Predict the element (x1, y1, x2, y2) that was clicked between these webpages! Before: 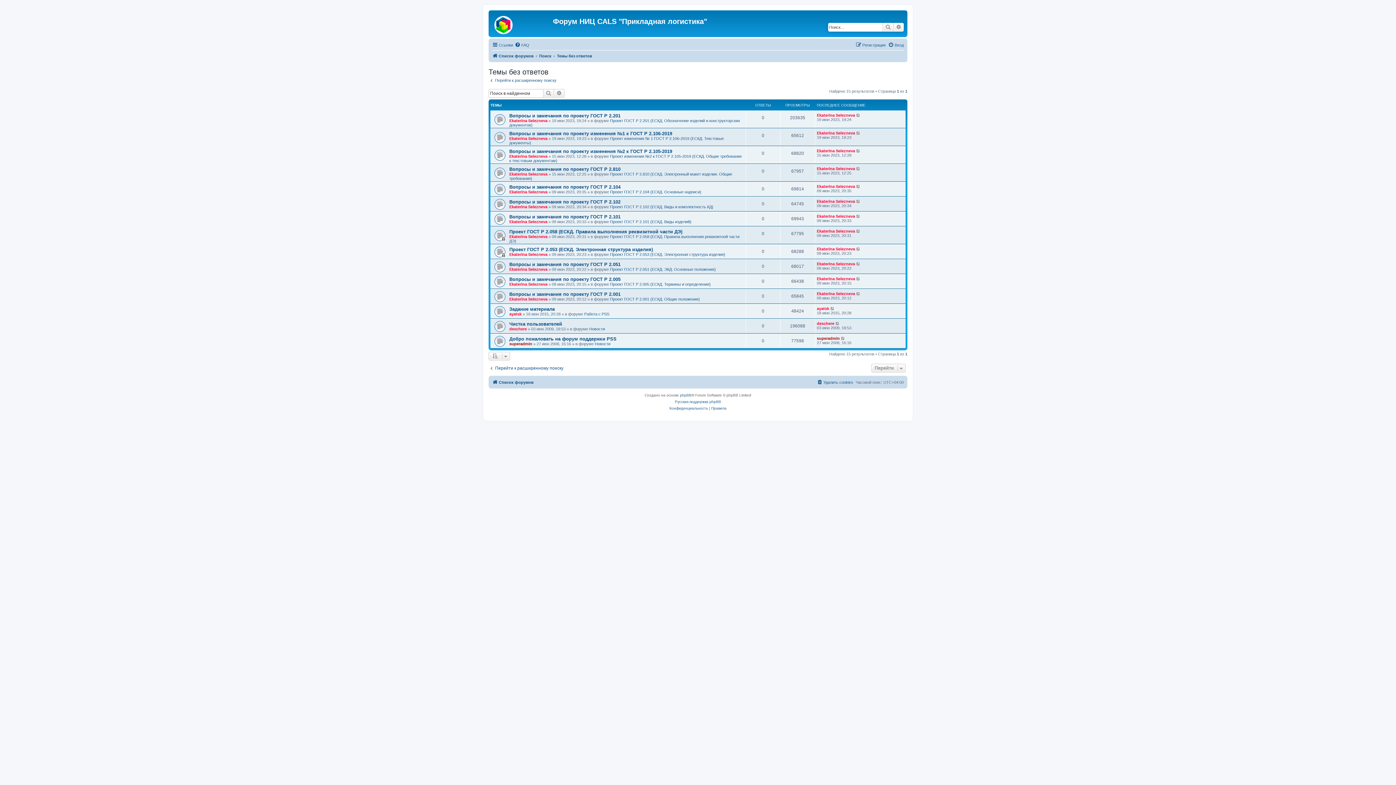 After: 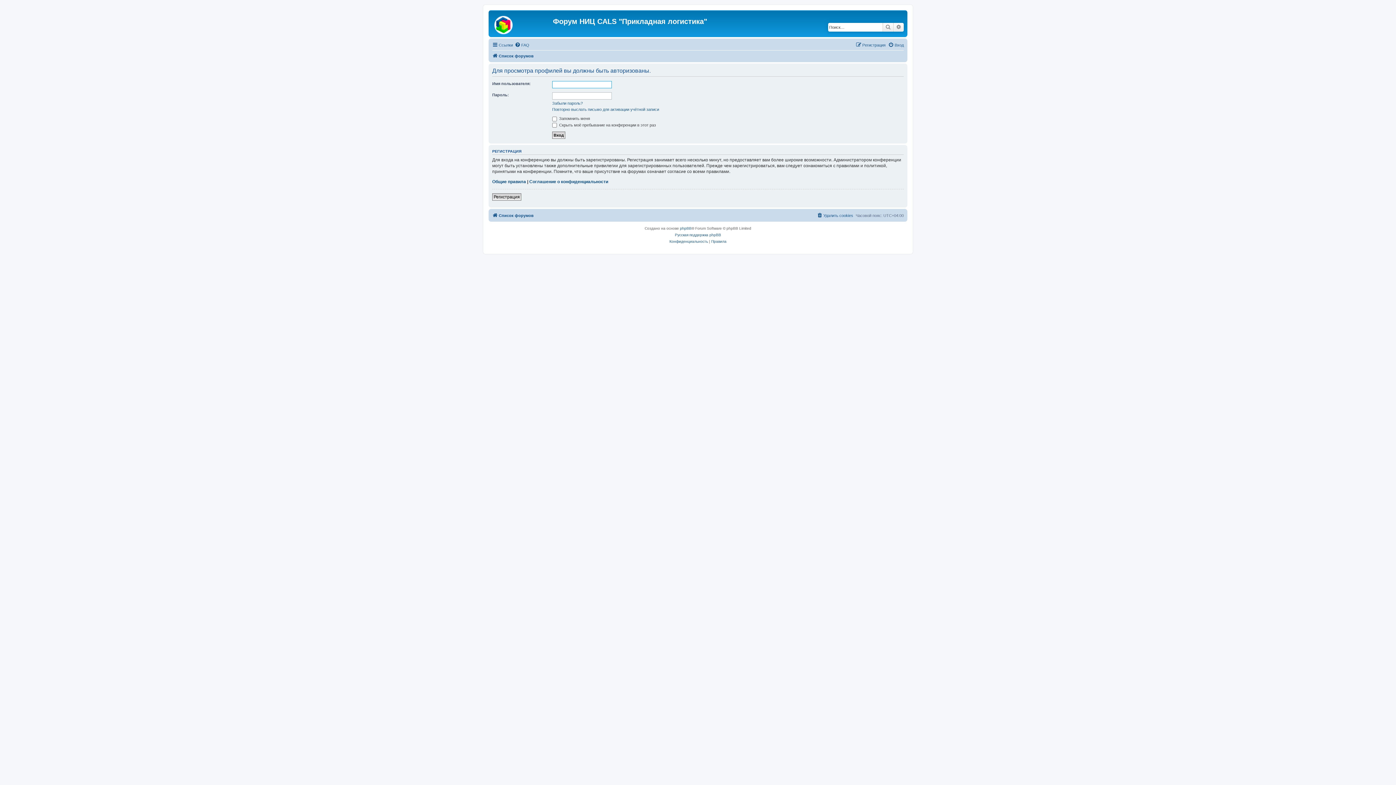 Action: bbox: (817, 306, 829, 310) label: ayatsk